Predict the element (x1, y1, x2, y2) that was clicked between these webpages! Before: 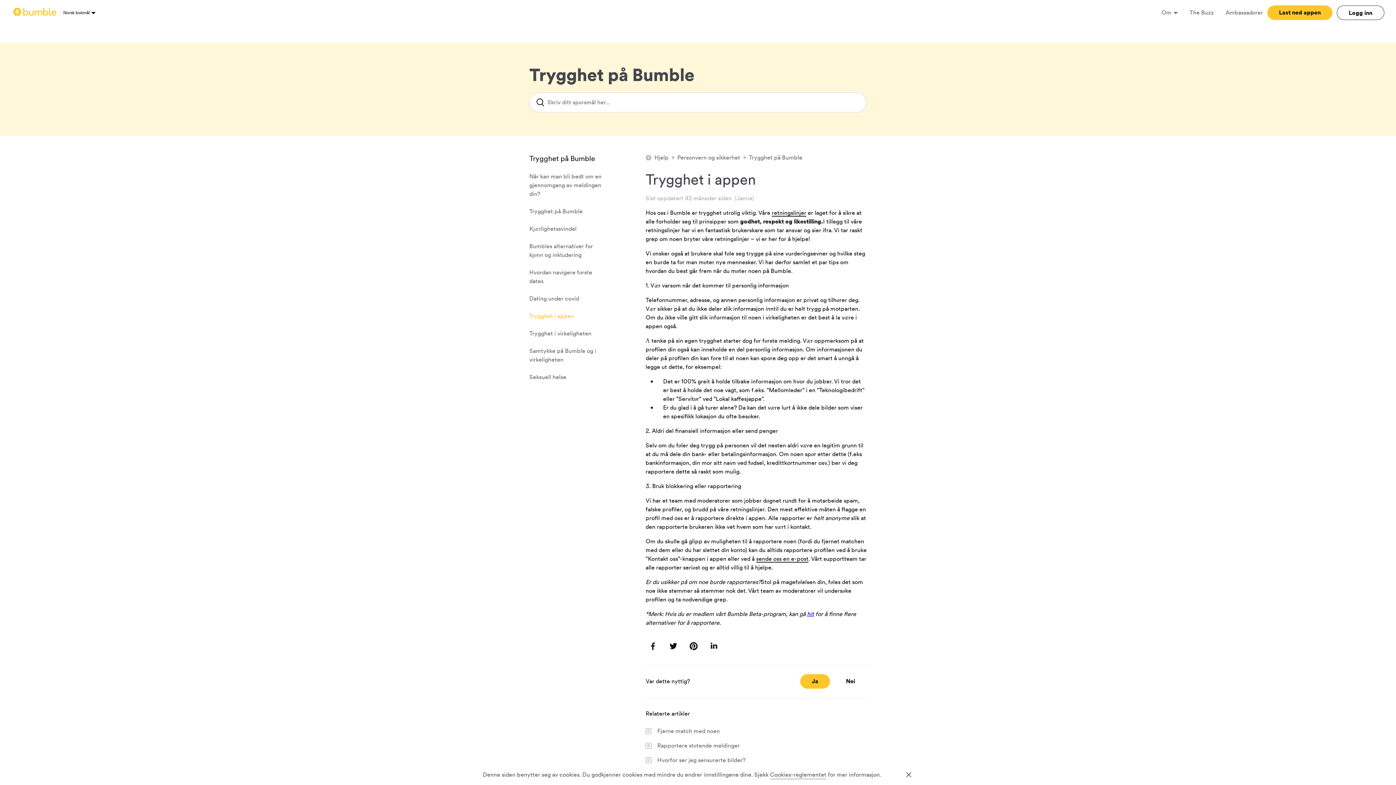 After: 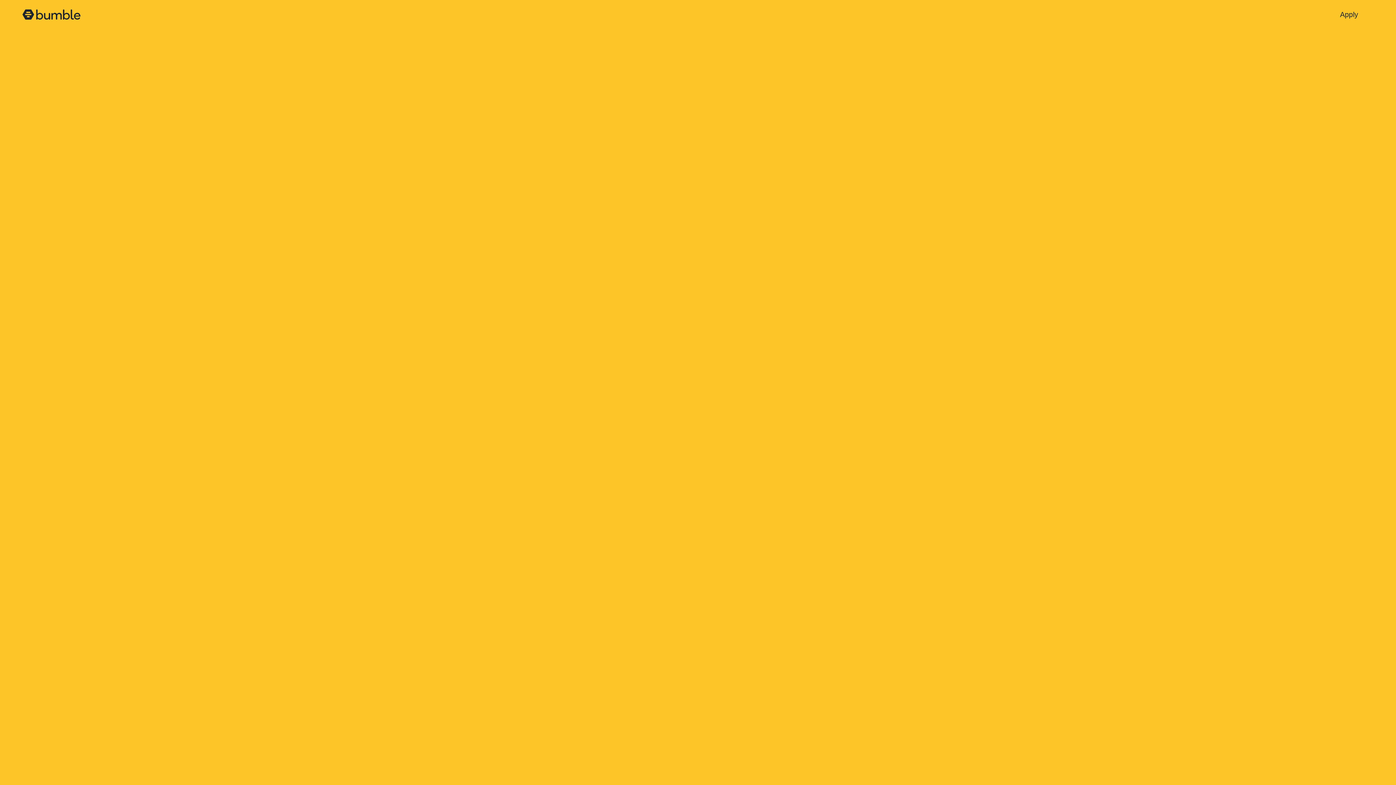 Action: label: Ambassadører bbox: (1225, 8, 1263, 17)